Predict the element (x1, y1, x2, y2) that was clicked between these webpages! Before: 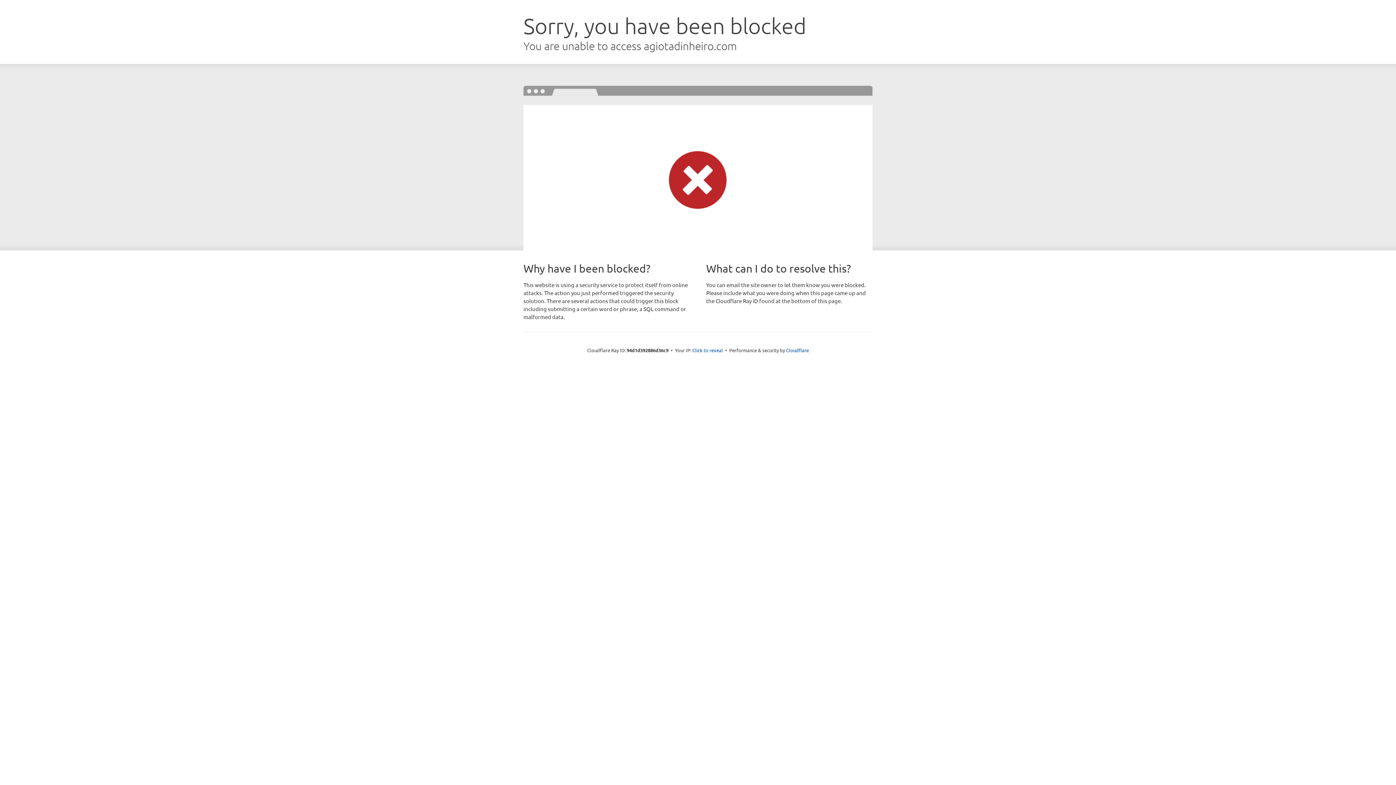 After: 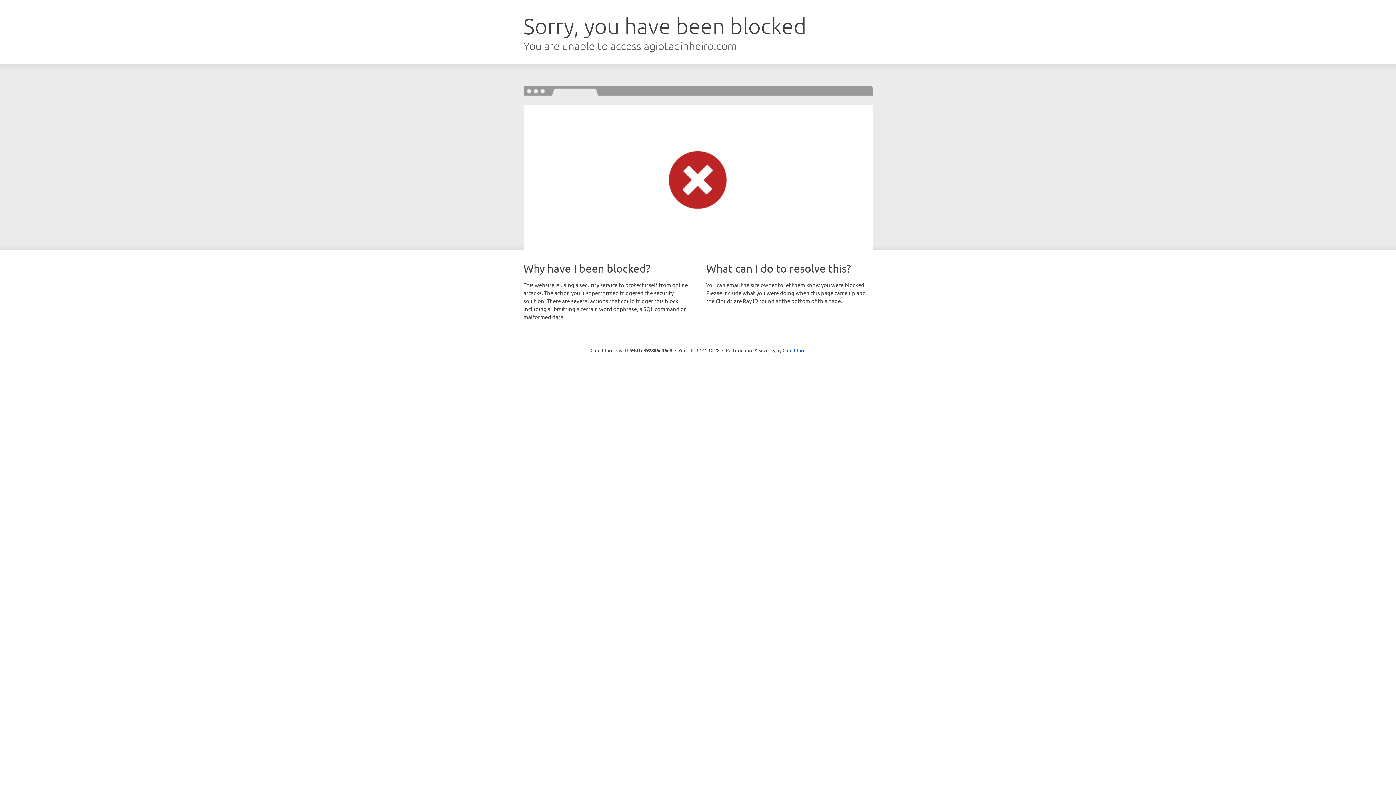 Action: label: Click to reveal bbox: (692, 346, 723, 353)